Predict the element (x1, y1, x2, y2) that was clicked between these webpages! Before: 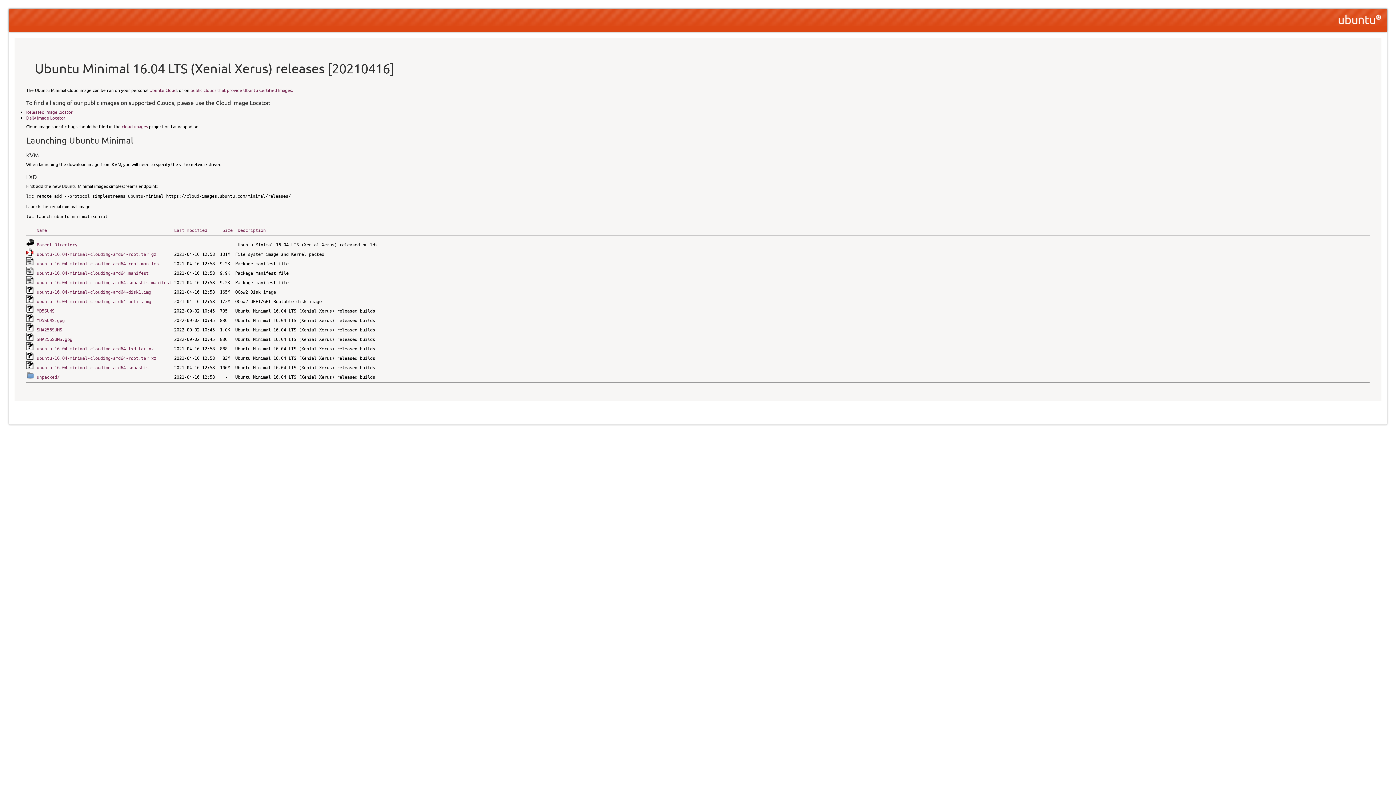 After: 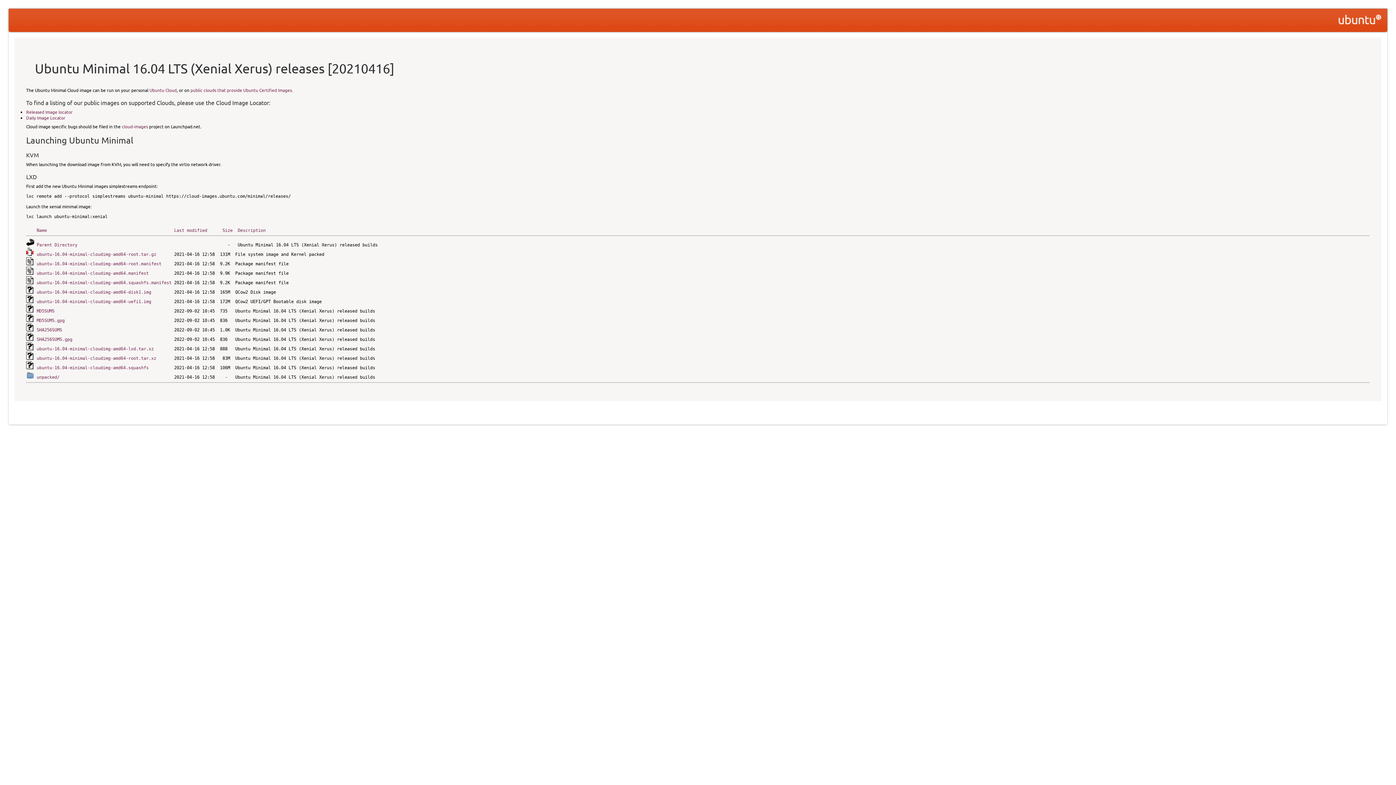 Action: label: ubuntu-16.04-minimal-cloudimg-amd64-lxd.tar.xz bbox: (36, 346, 153, 351)